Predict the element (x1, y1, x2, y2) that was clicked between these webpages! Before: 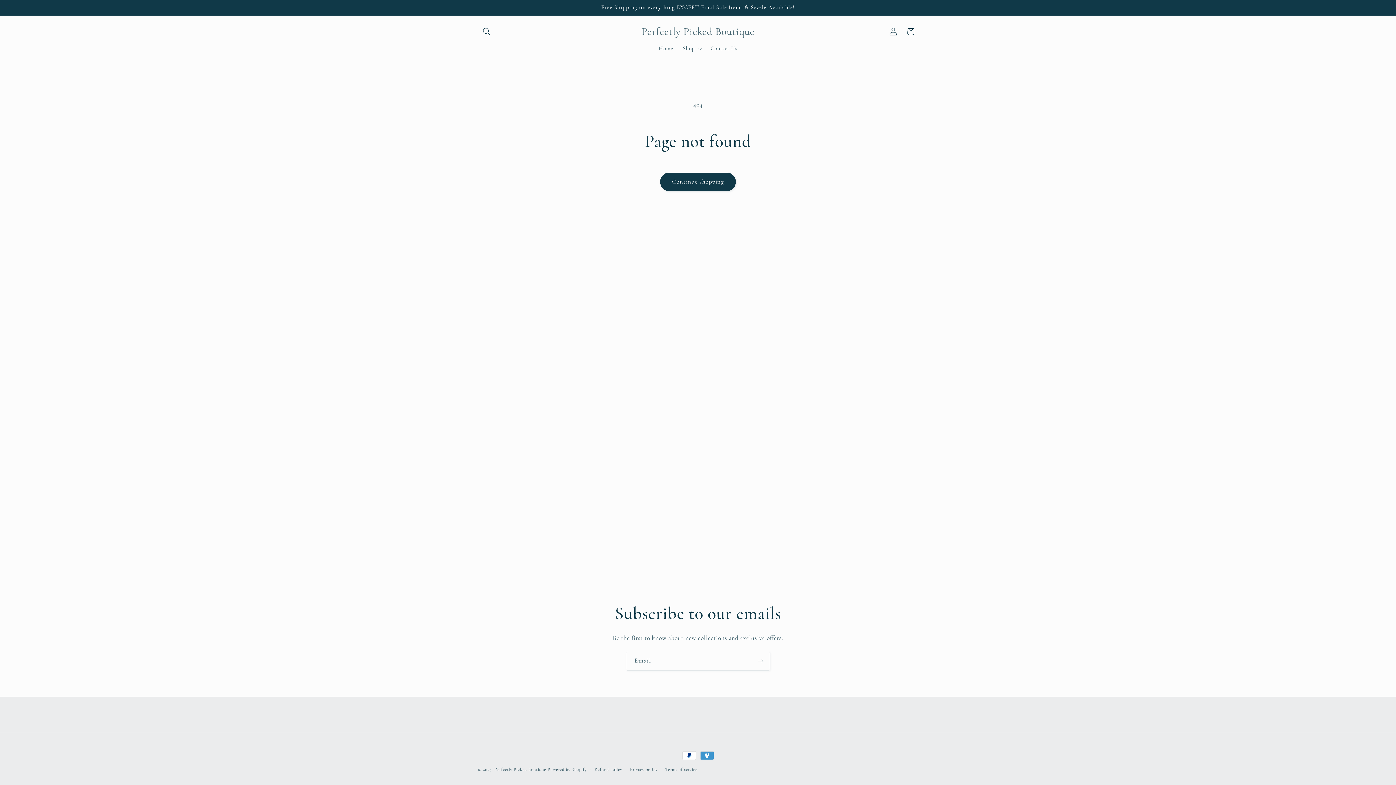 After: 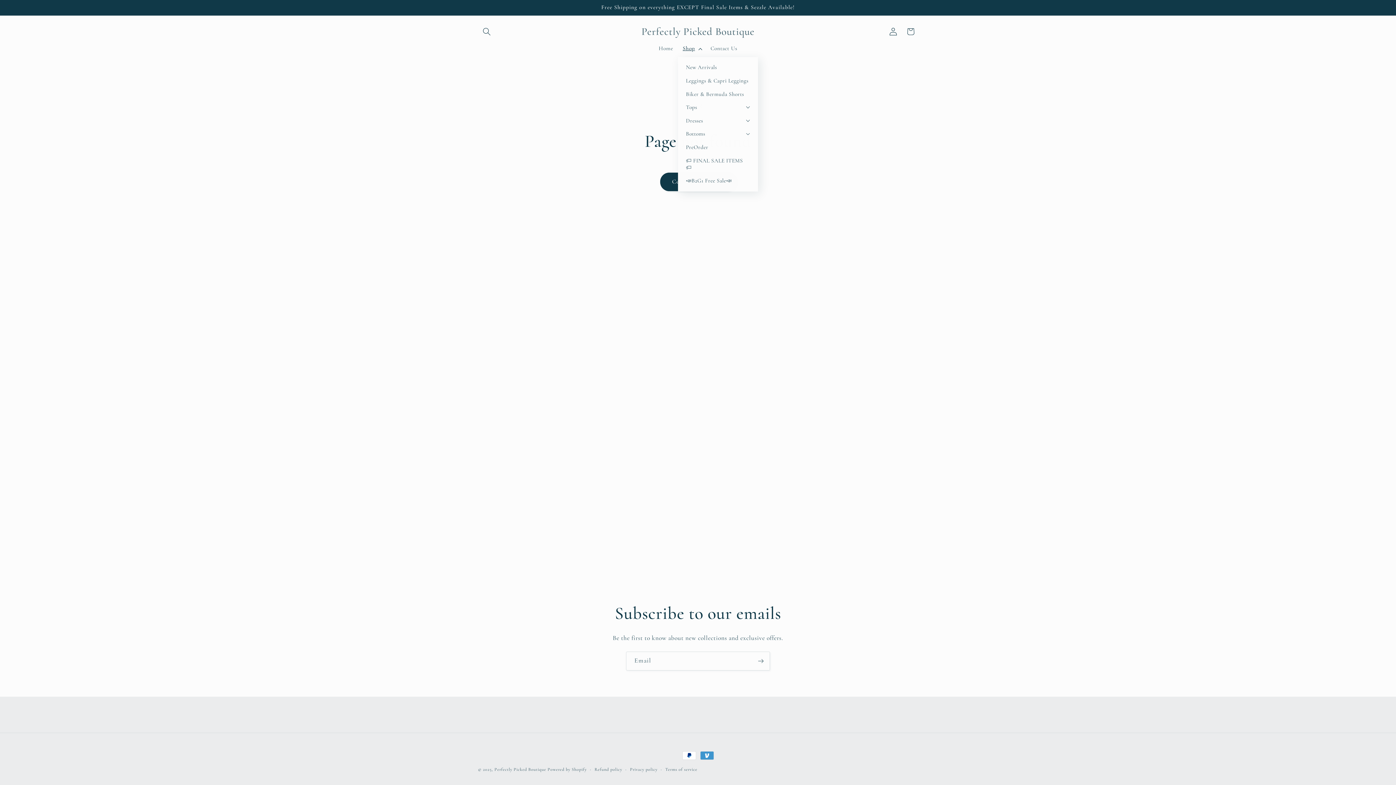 Action: label: Shop bbox: (678, 40, 705, 56)